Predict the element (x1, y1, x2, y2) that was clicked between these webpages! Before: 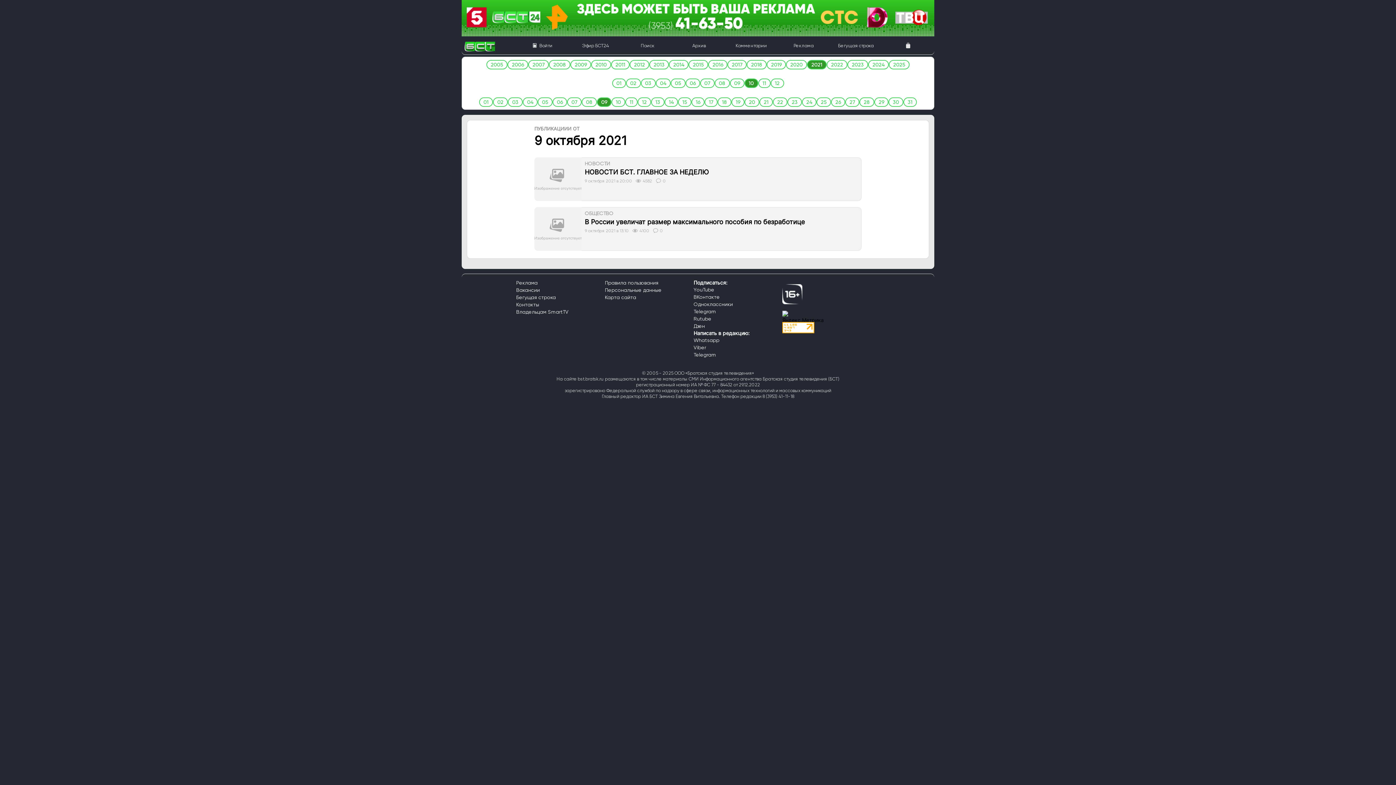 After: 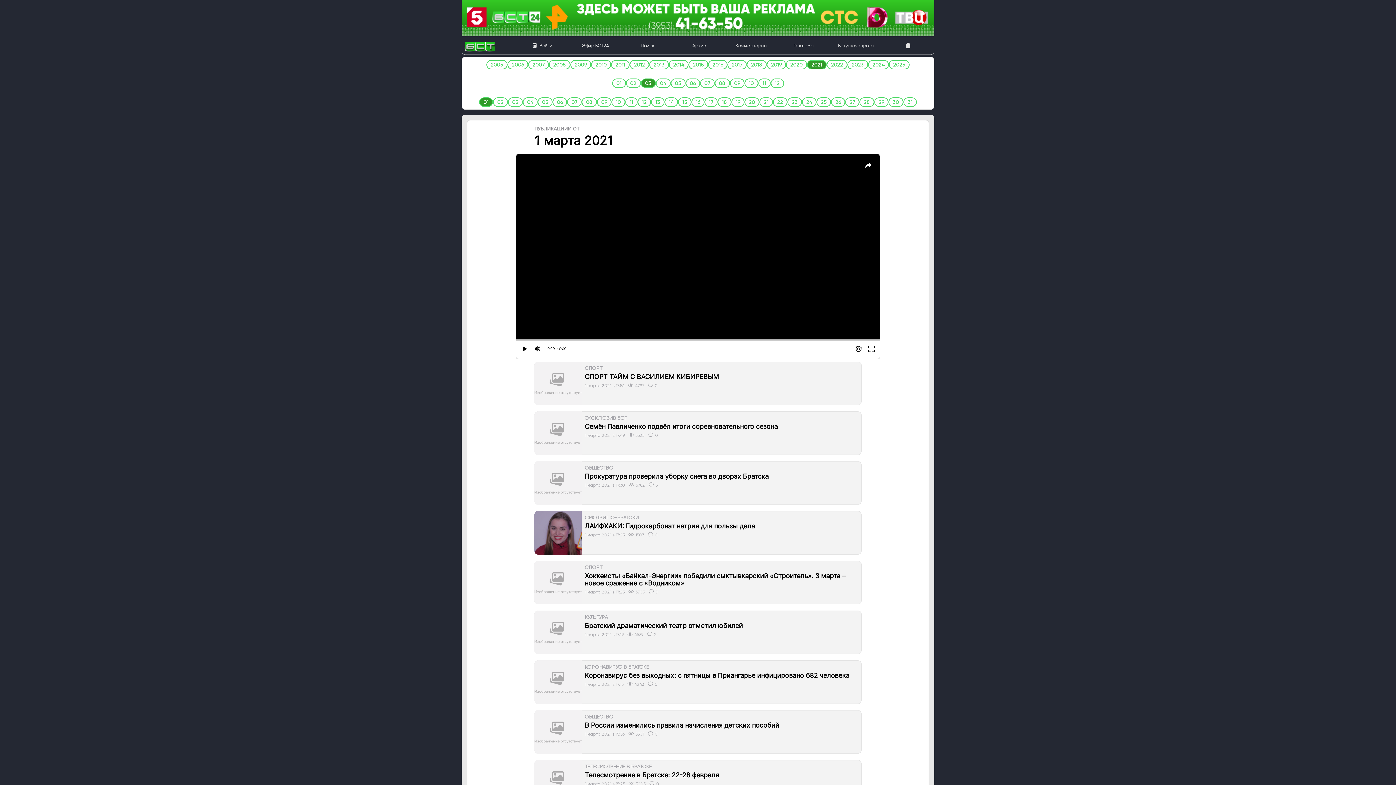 Action: label: 03 bbox: (640, 78, 655, 88)